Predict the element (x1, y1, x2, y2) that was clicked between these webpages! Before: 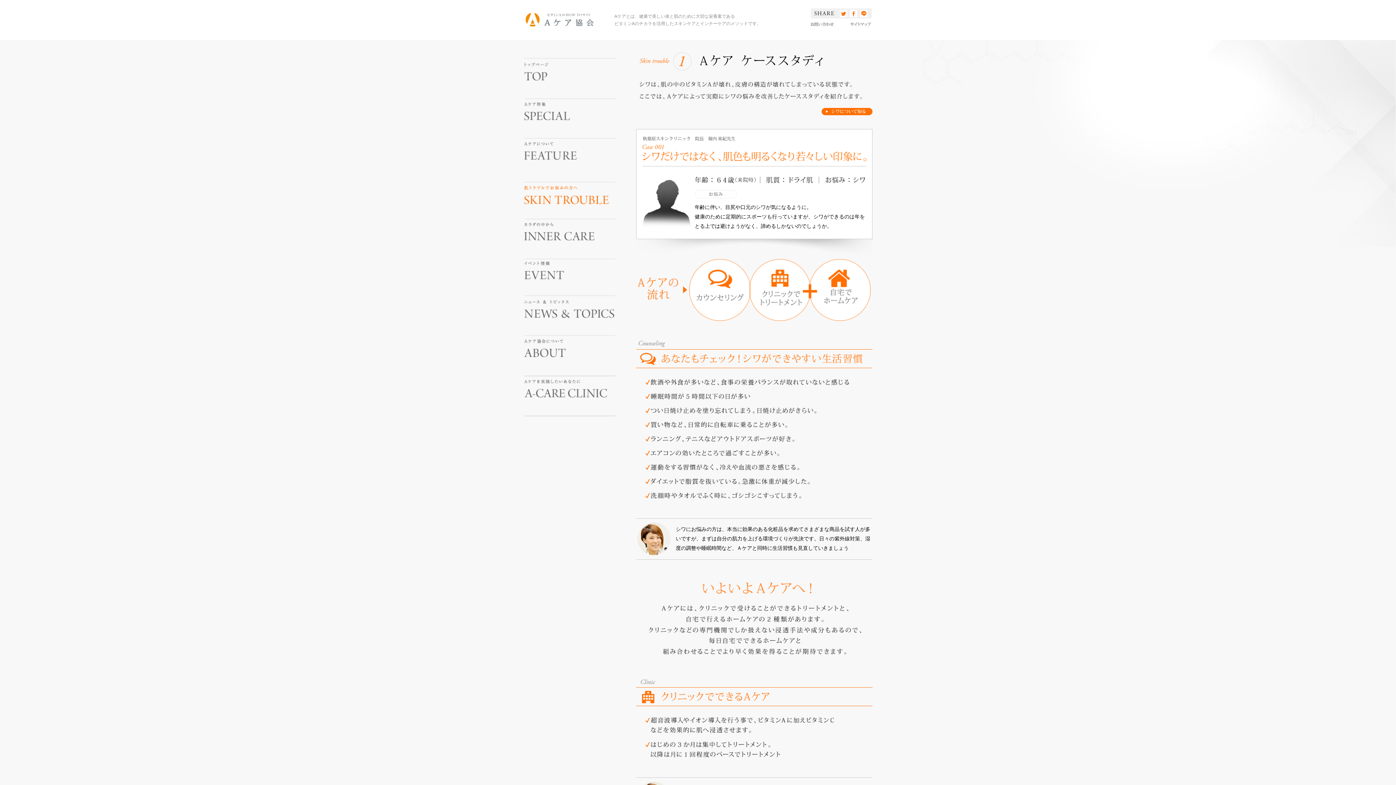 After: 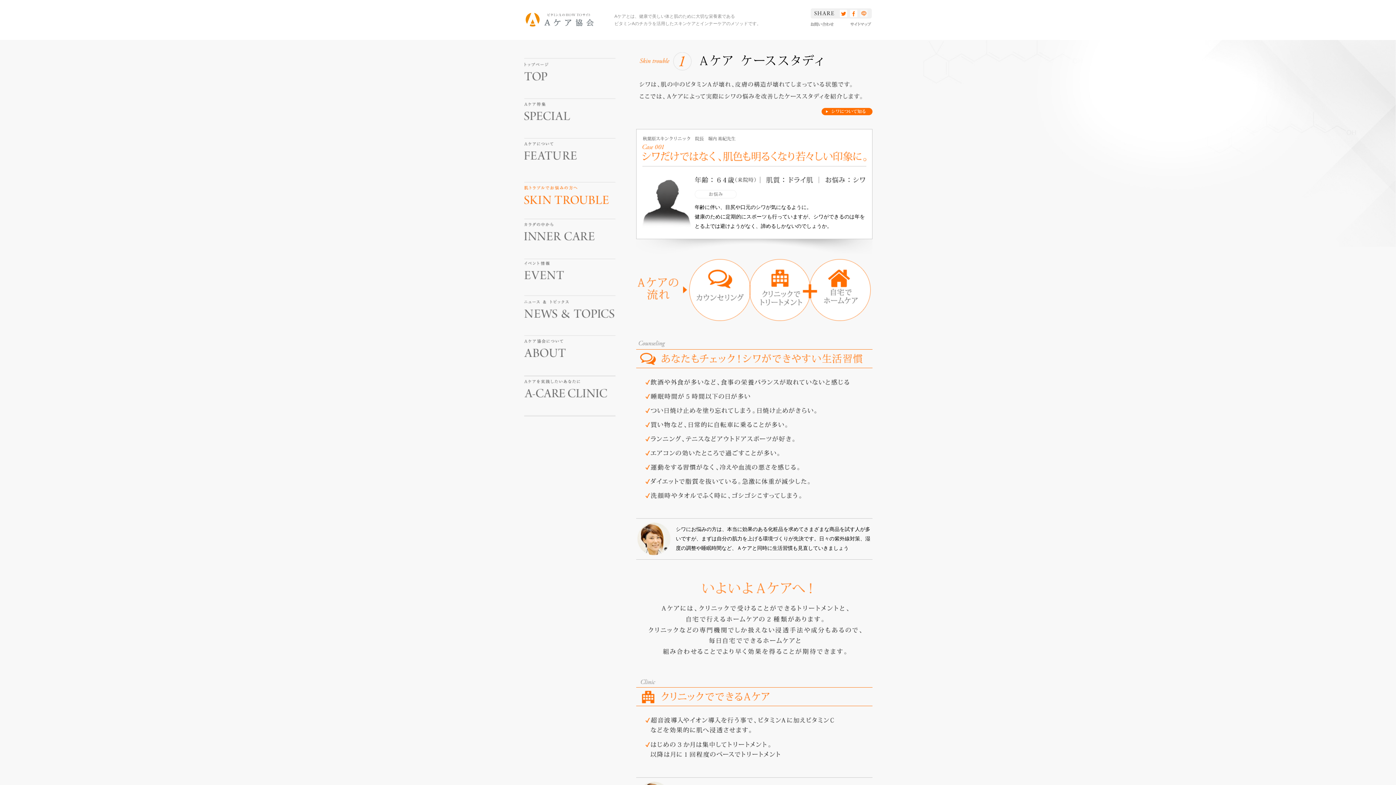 Action: bbox: (860, 12, 868, 18)